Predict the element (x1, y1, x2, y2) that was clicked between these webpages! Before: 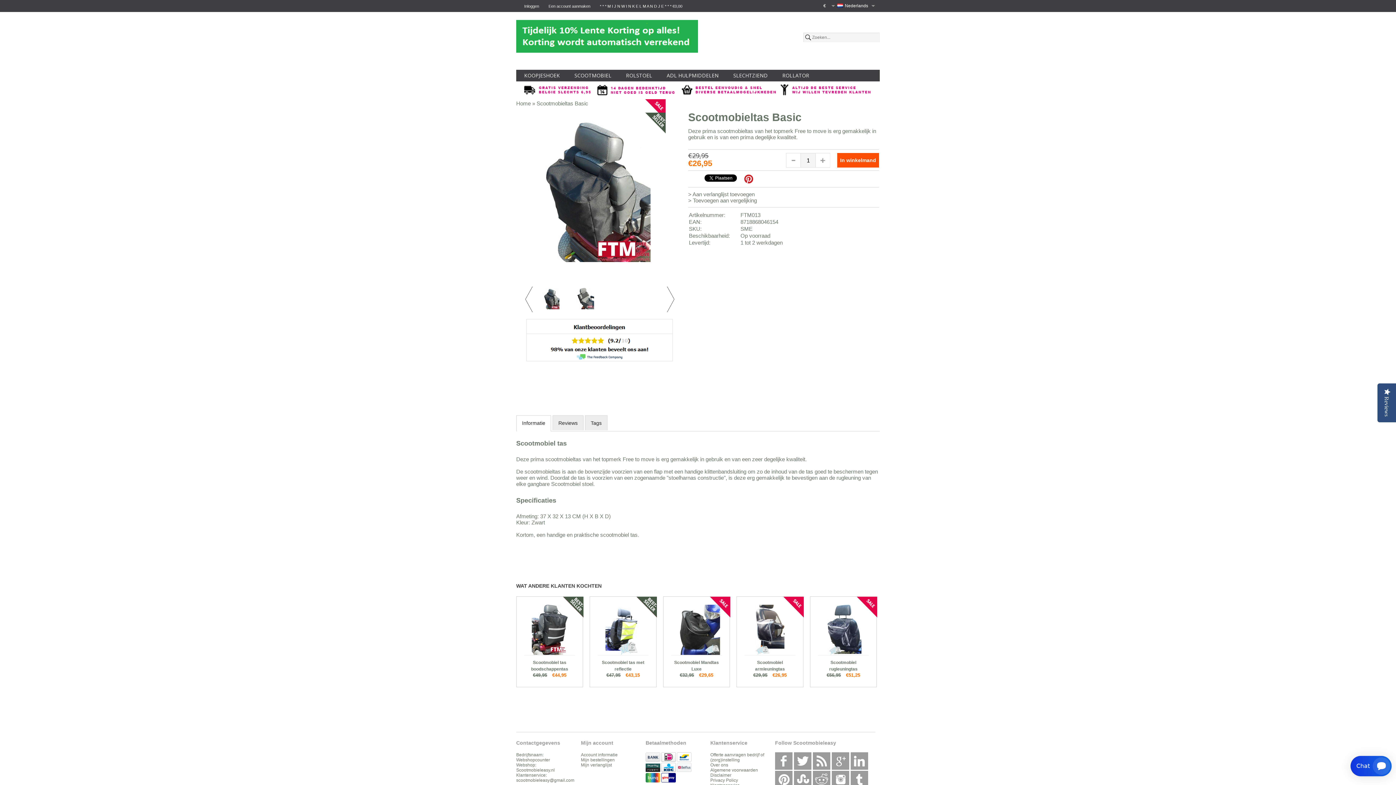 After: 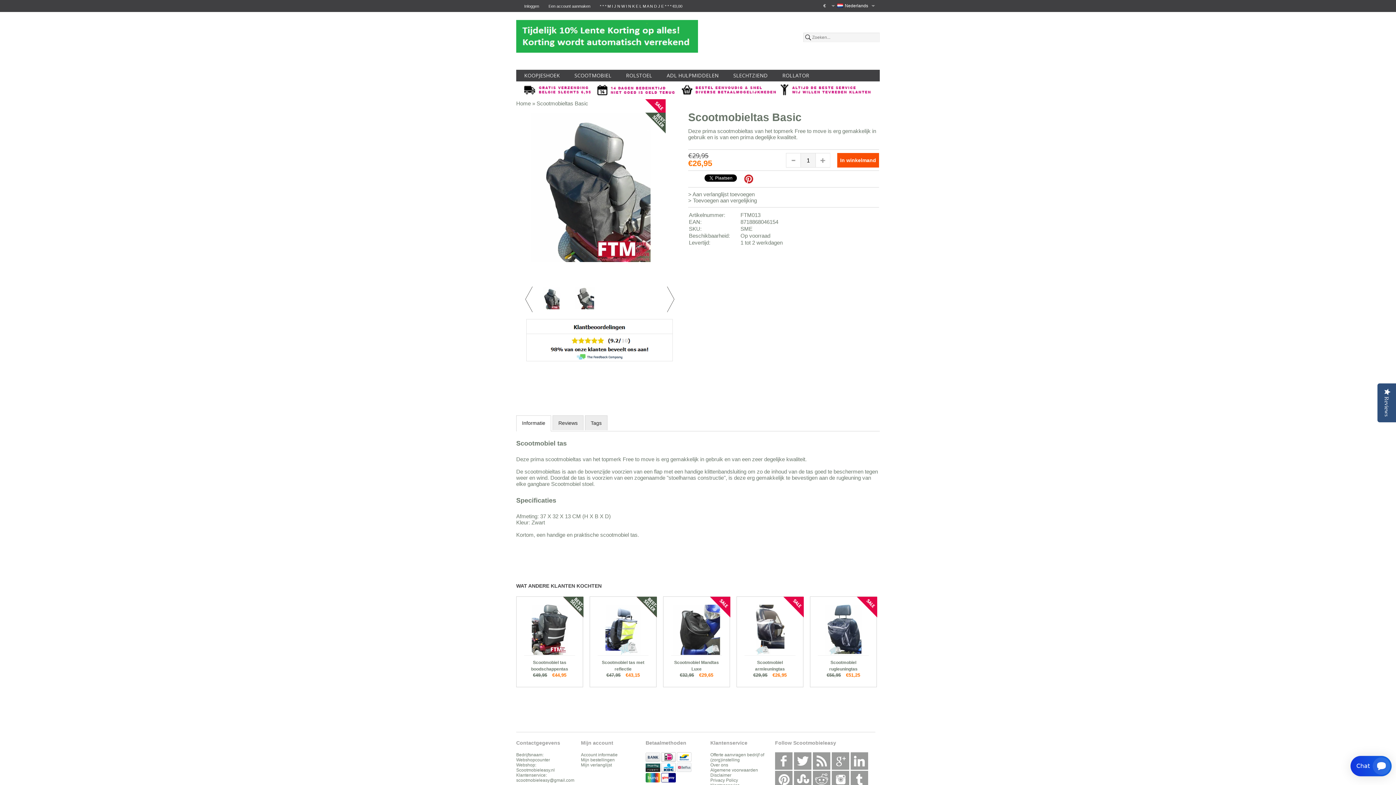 Action: label: Scootmobieltas Basic bbox: (536, 100, 588, 106)